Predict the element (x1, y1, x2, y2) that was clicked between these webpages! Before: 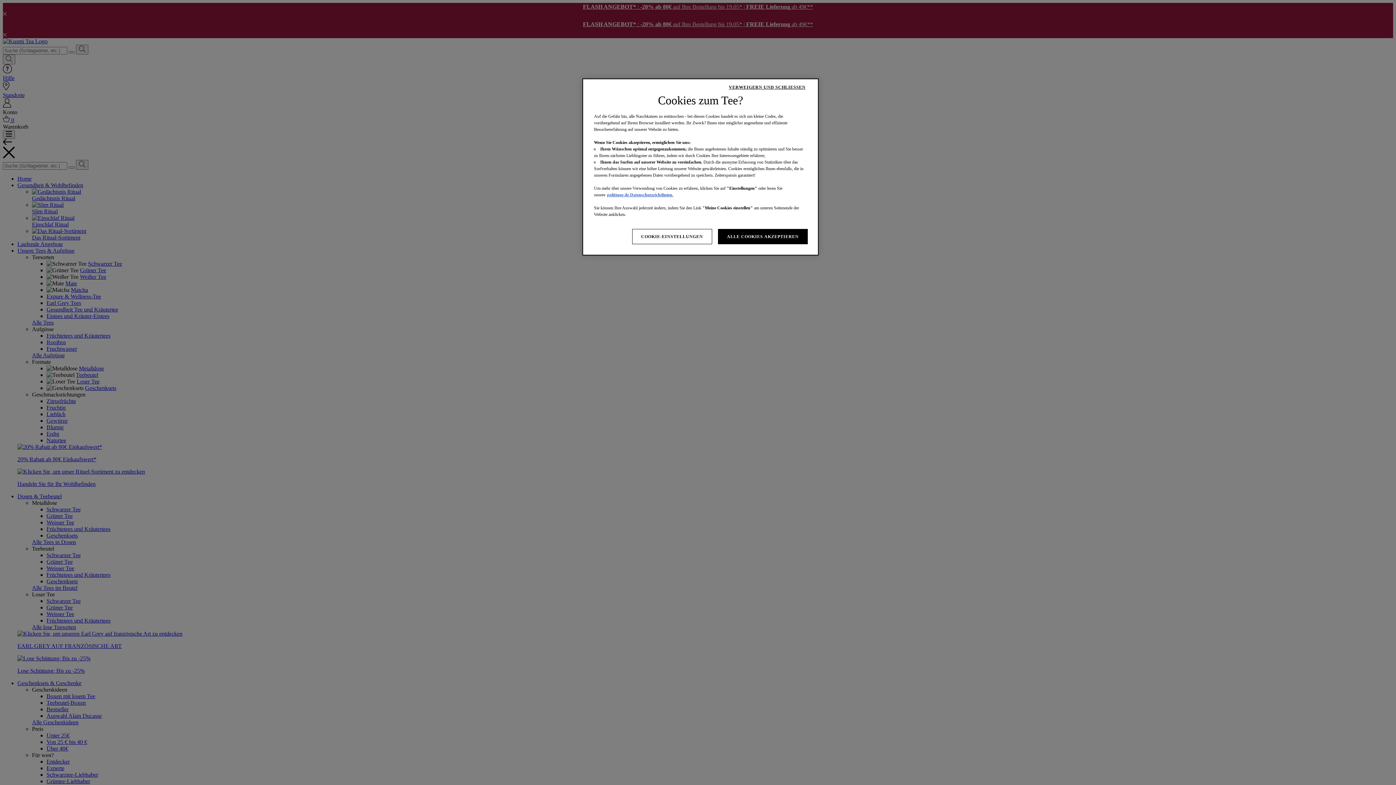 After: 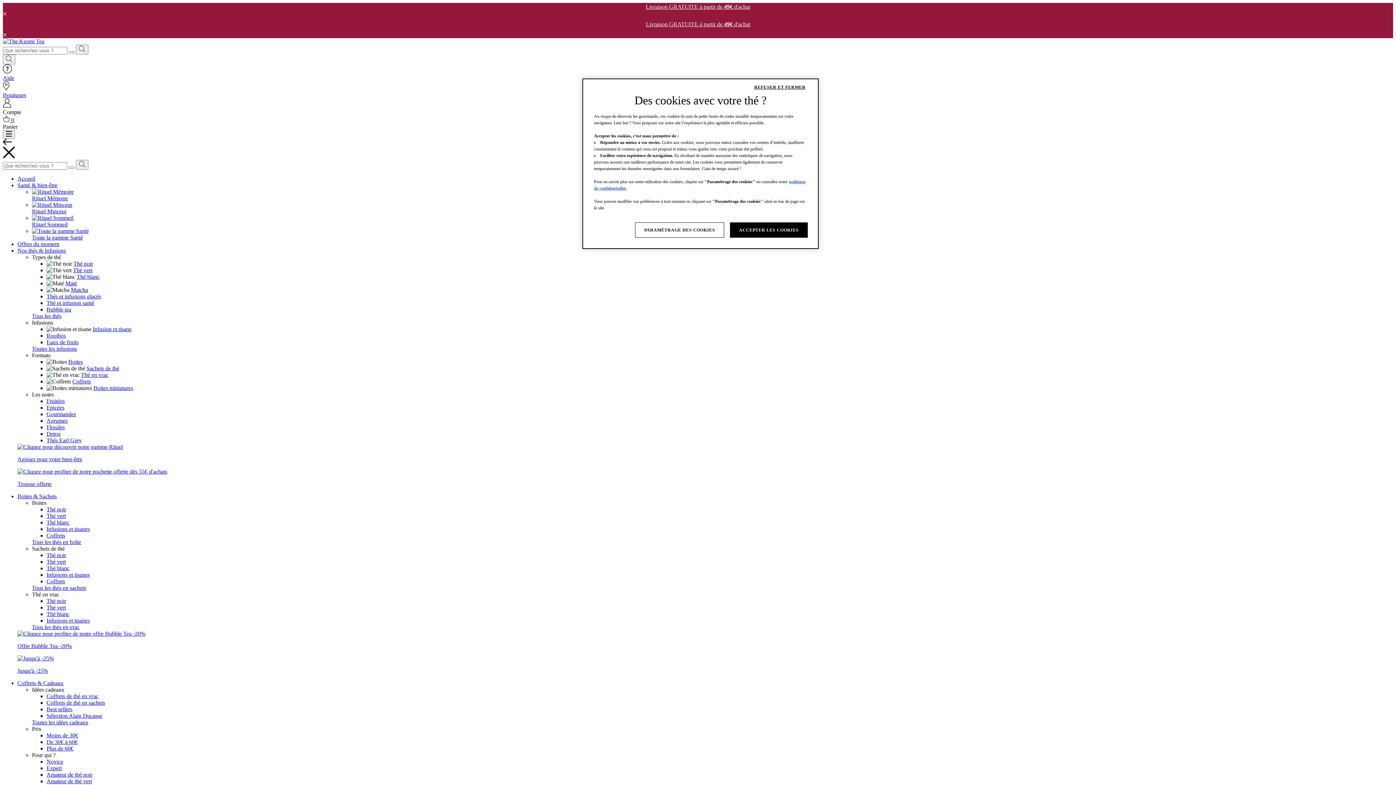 Action: bbox: (607, 192, 673, 197) label: politique de Datenschutzrichtlinien.